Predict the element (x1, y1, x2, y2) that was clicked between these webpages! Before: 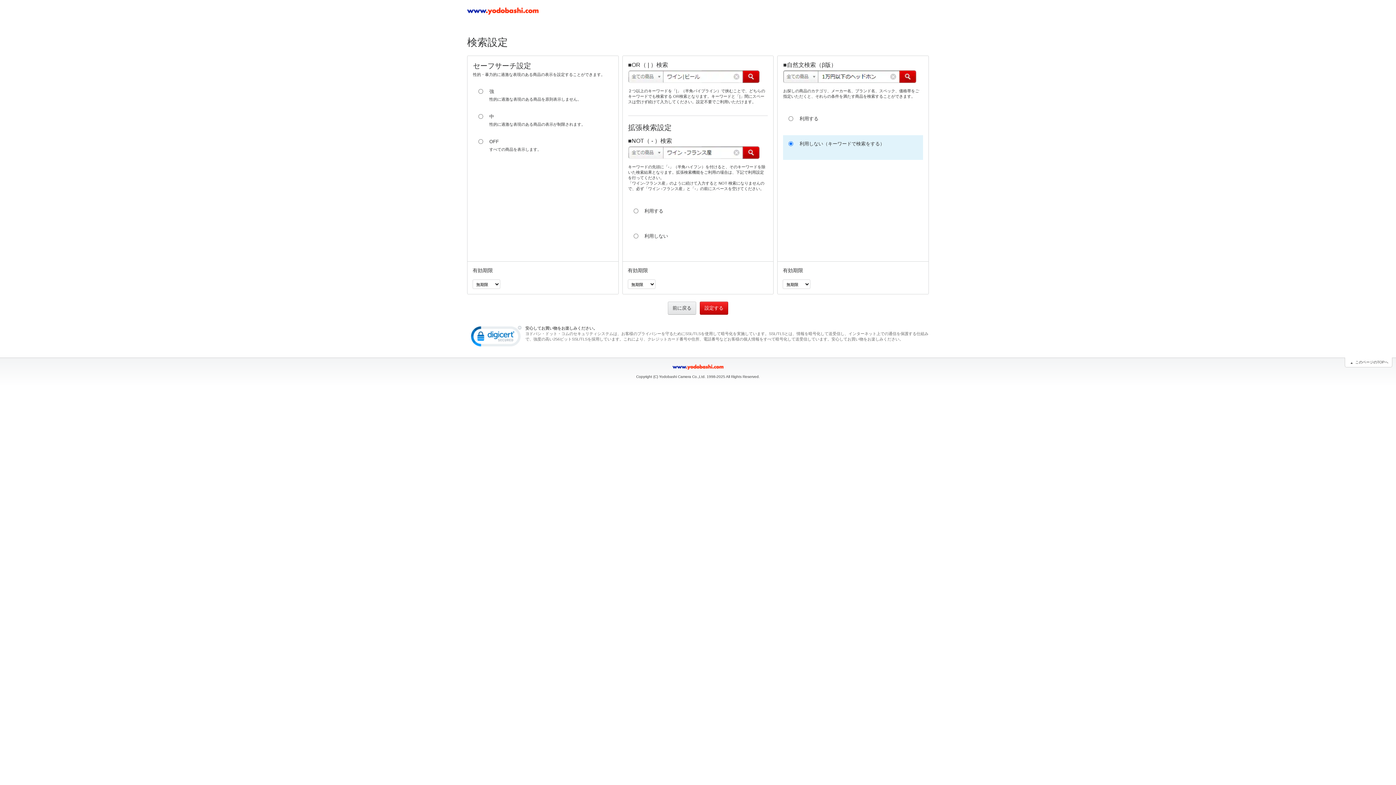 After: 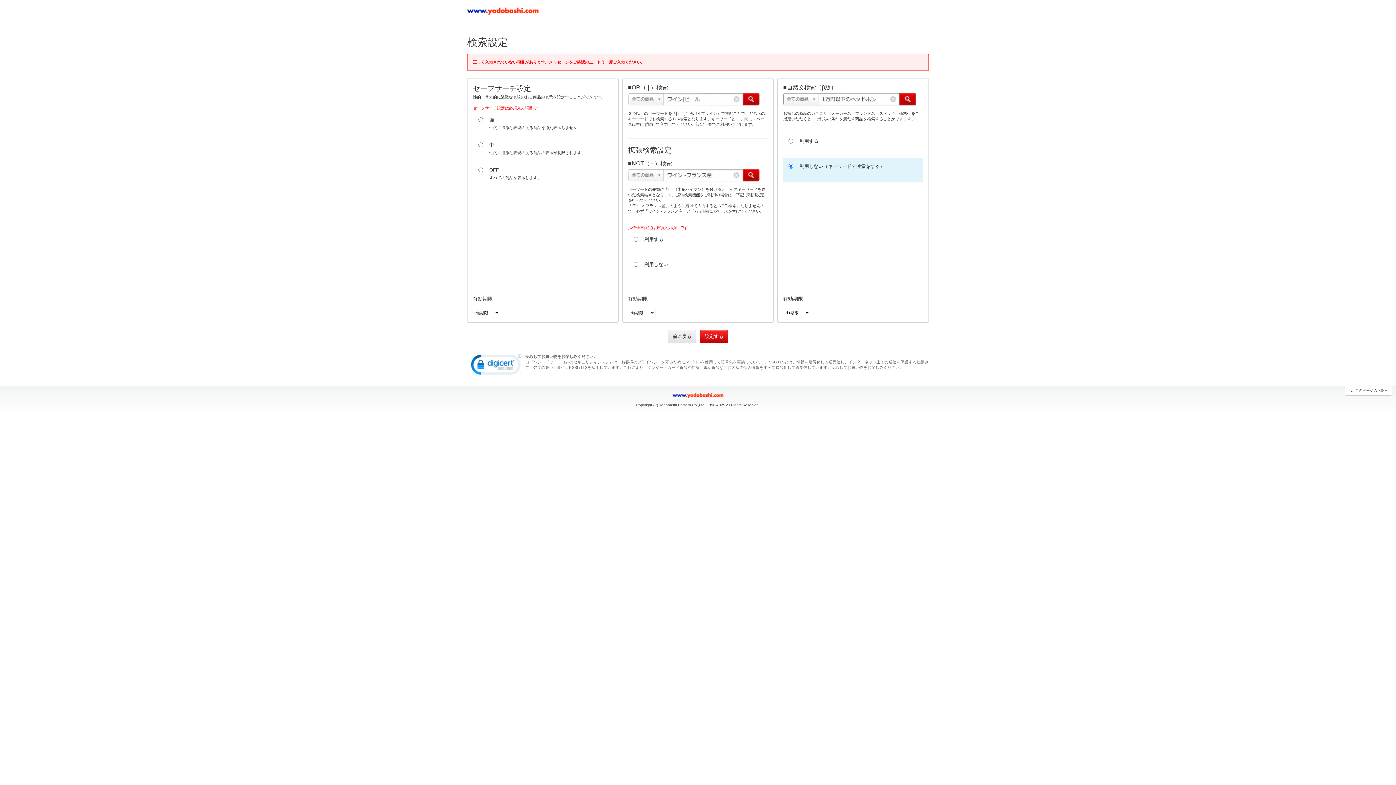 Action: bbox: (700, 302, 728, 314) label: 設定する